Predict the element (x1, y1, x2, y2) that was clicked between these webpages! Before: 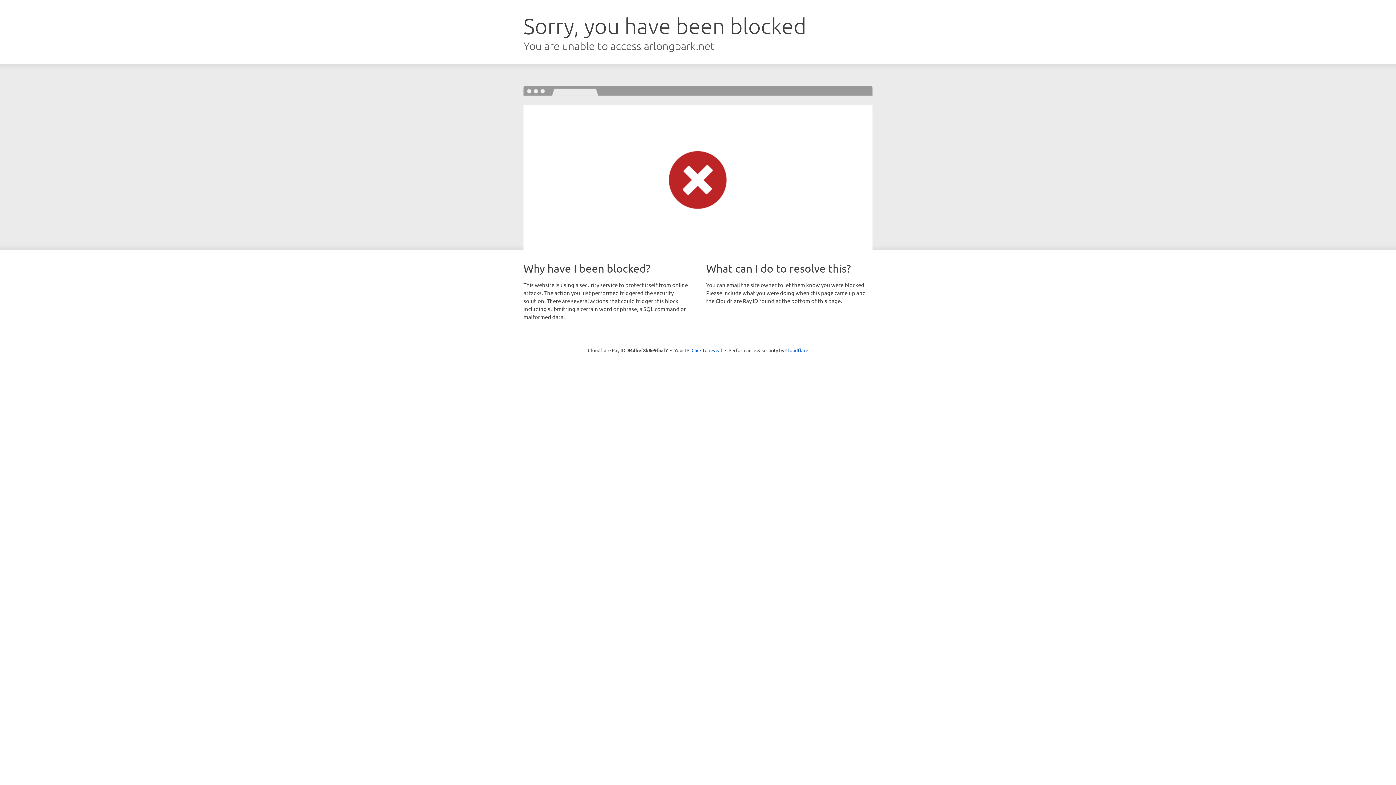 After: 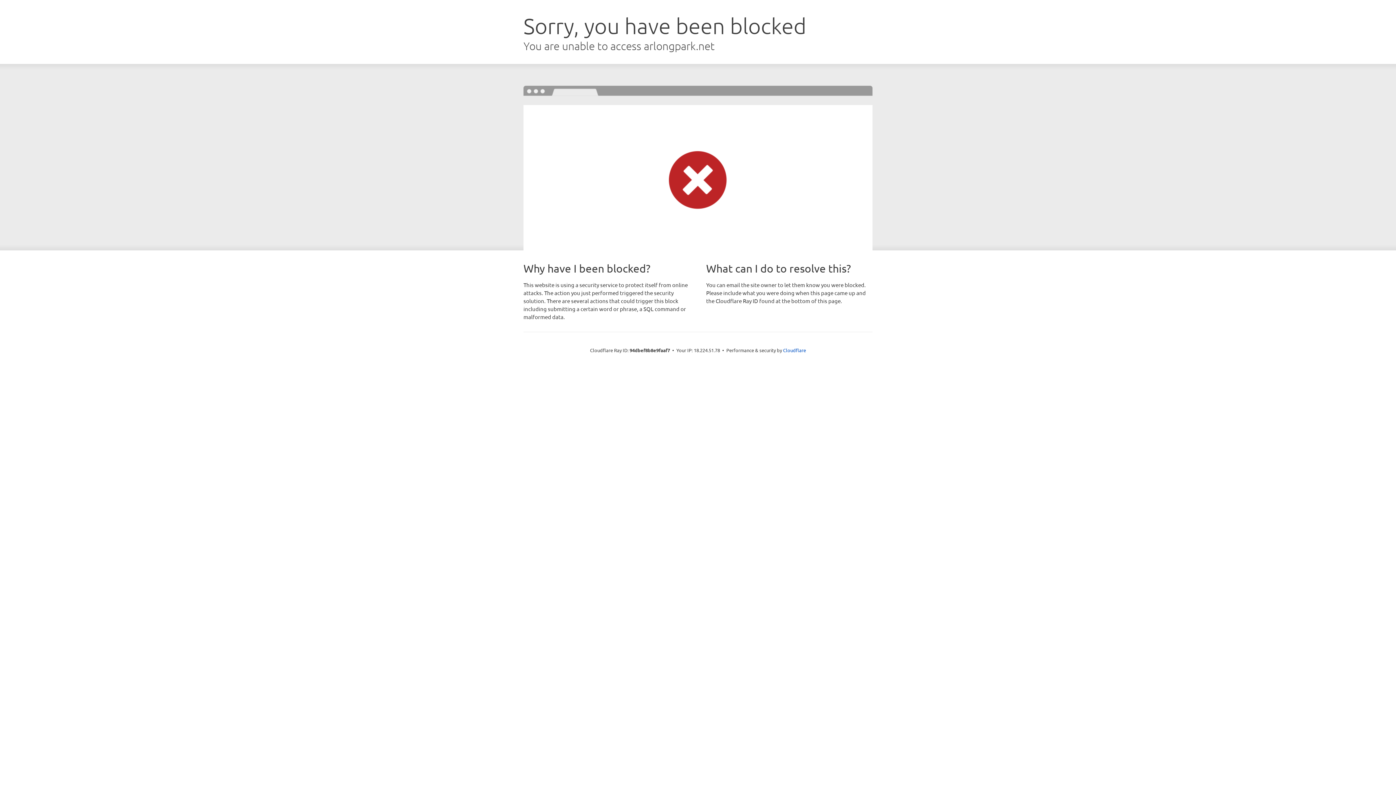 Action: label: Click to reveal bbox: (691, 346, 722, 353)